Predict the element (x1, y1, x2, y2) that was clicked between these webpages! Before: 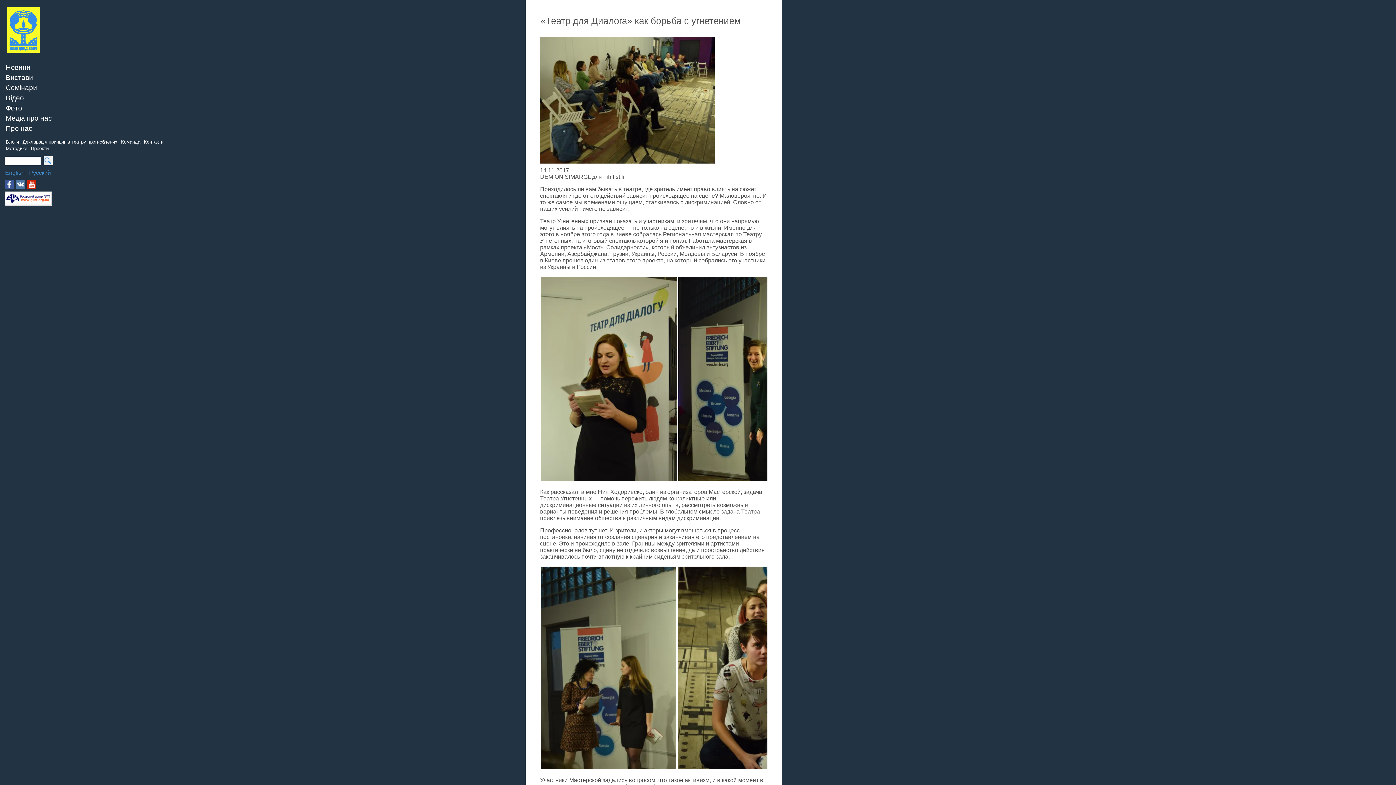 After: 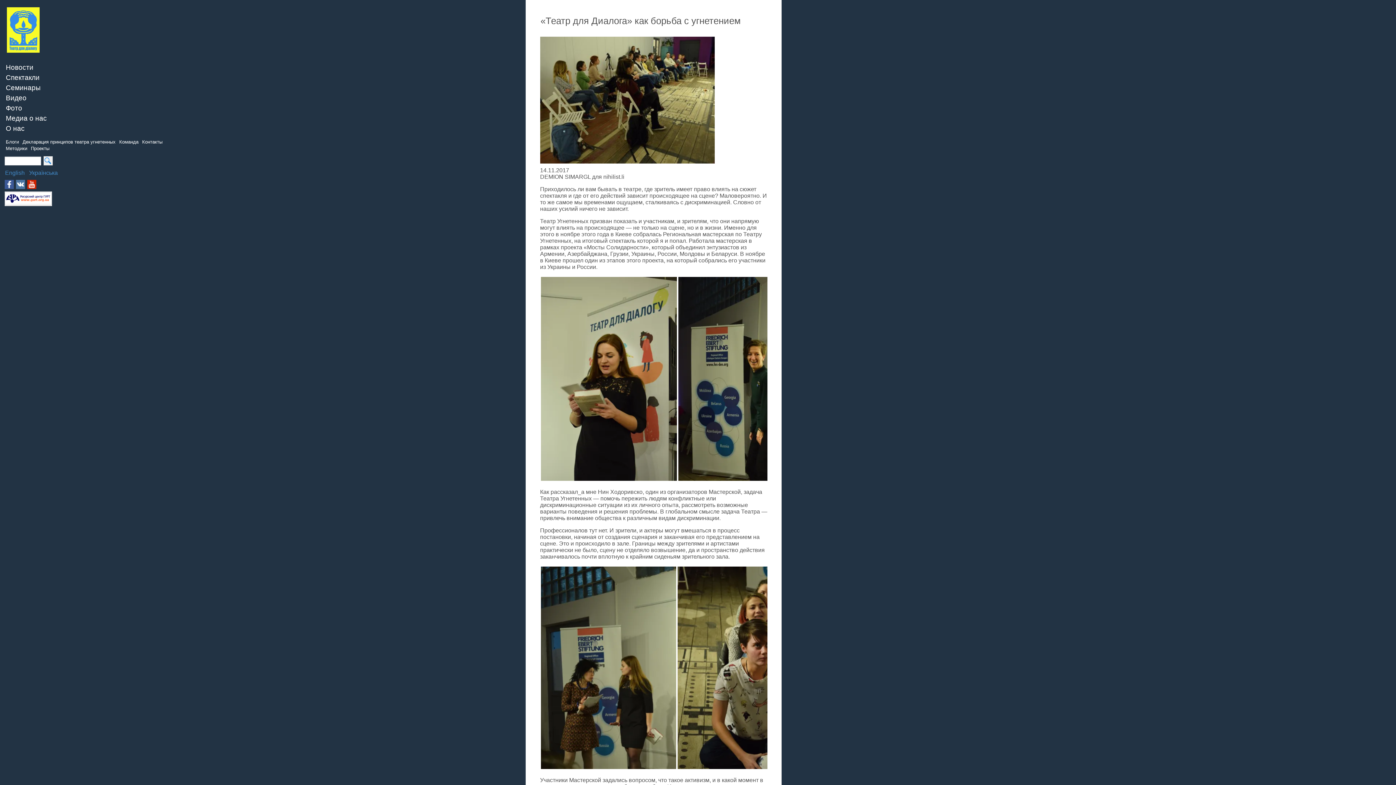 Action: bbox: (29, 169, 50, 176) label: Русский